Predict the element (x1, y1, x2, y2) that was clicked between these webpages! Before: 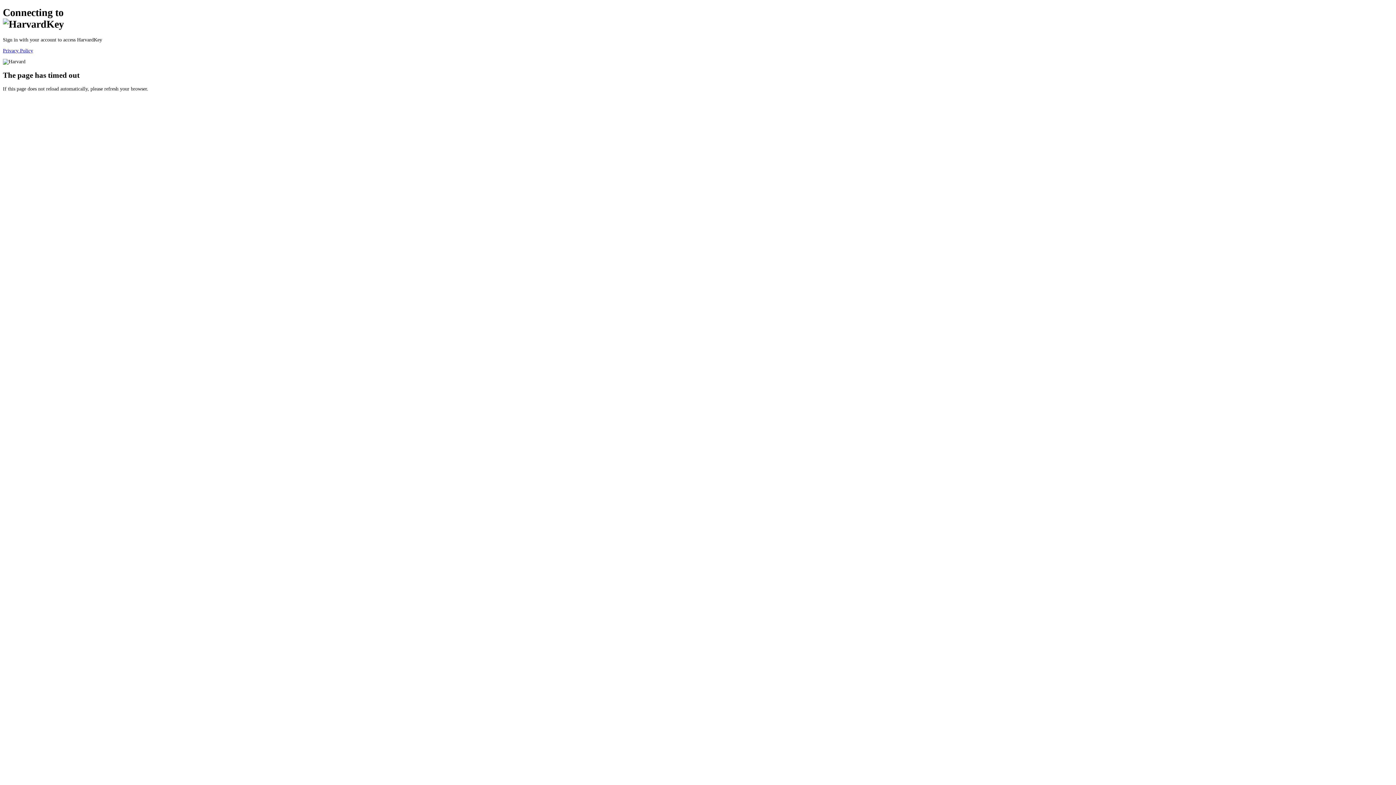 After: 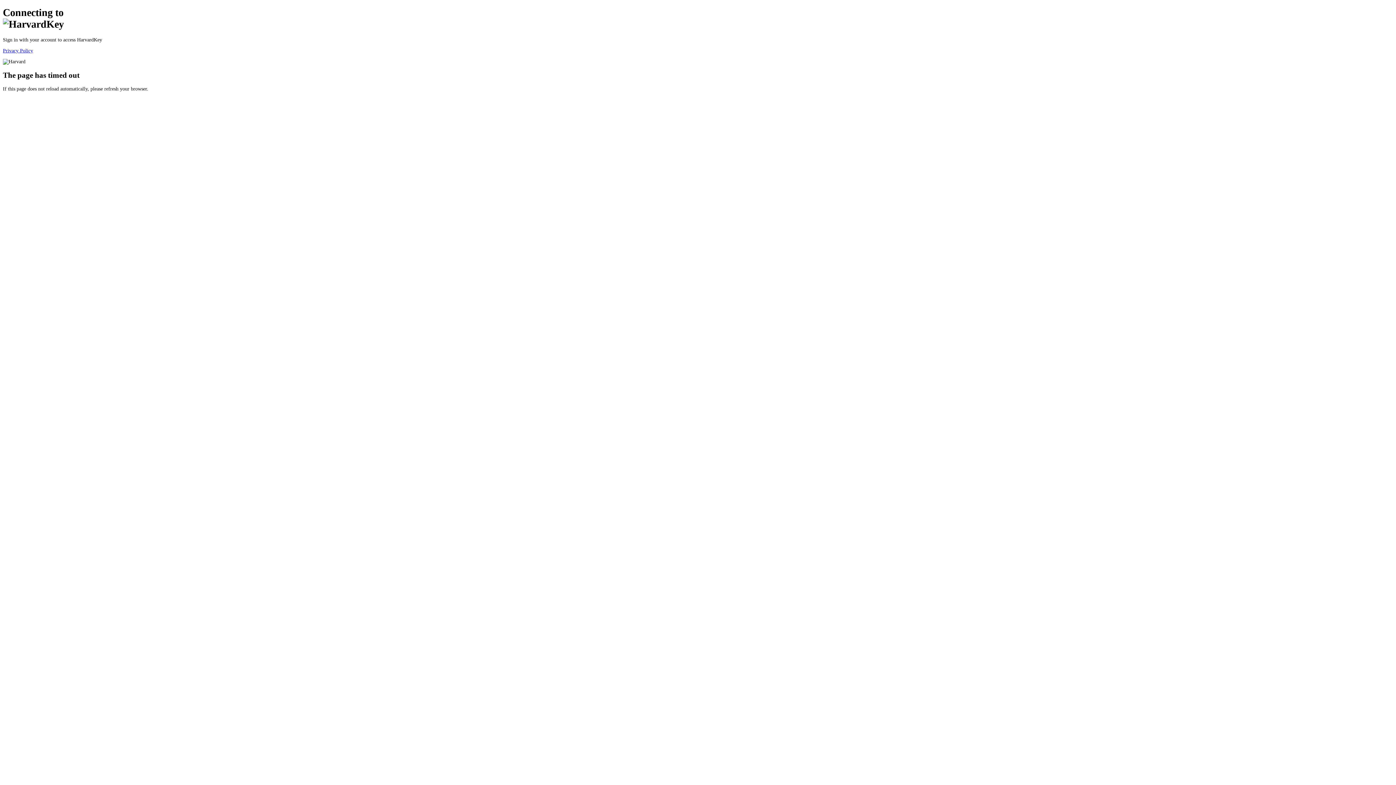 Action: bbox: (2, 47, 33, 53) label: Privacy Policy